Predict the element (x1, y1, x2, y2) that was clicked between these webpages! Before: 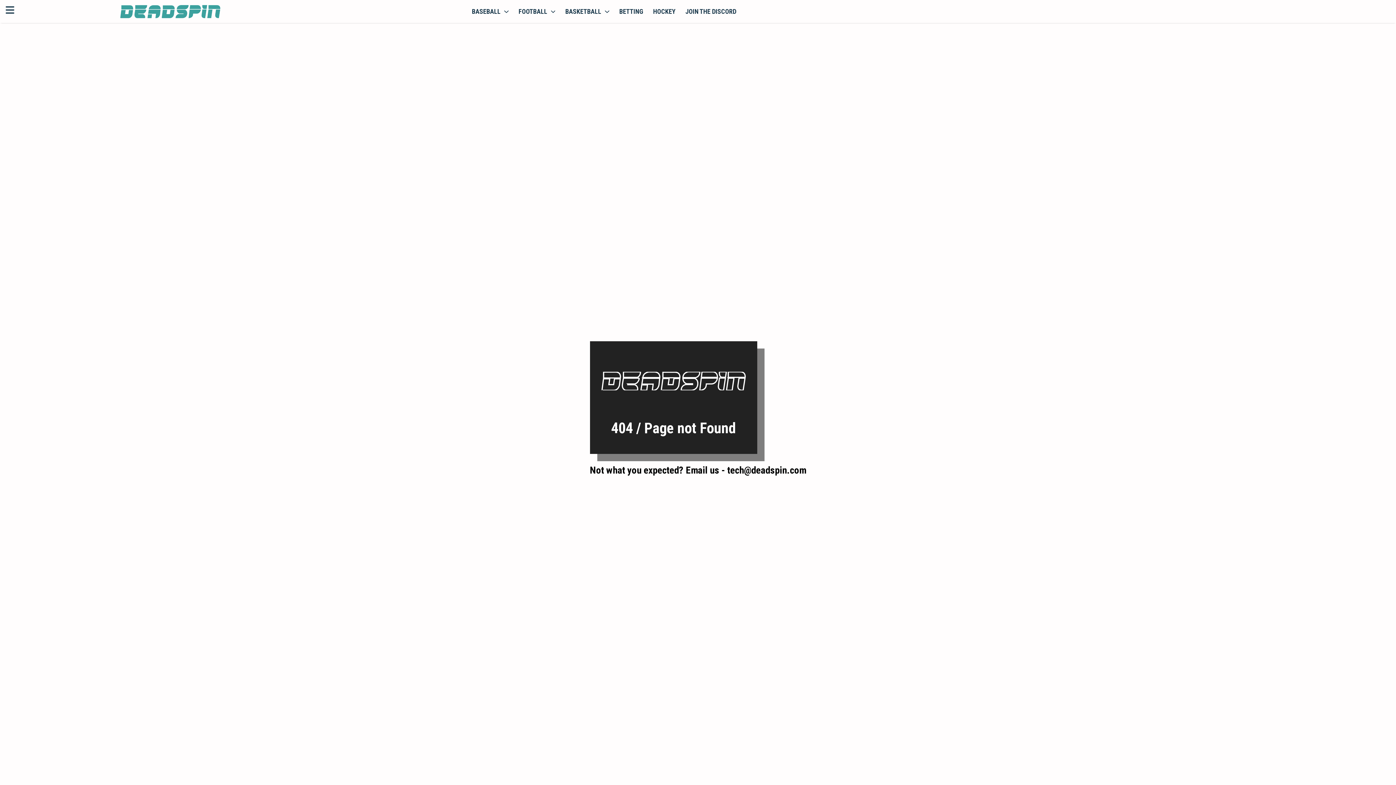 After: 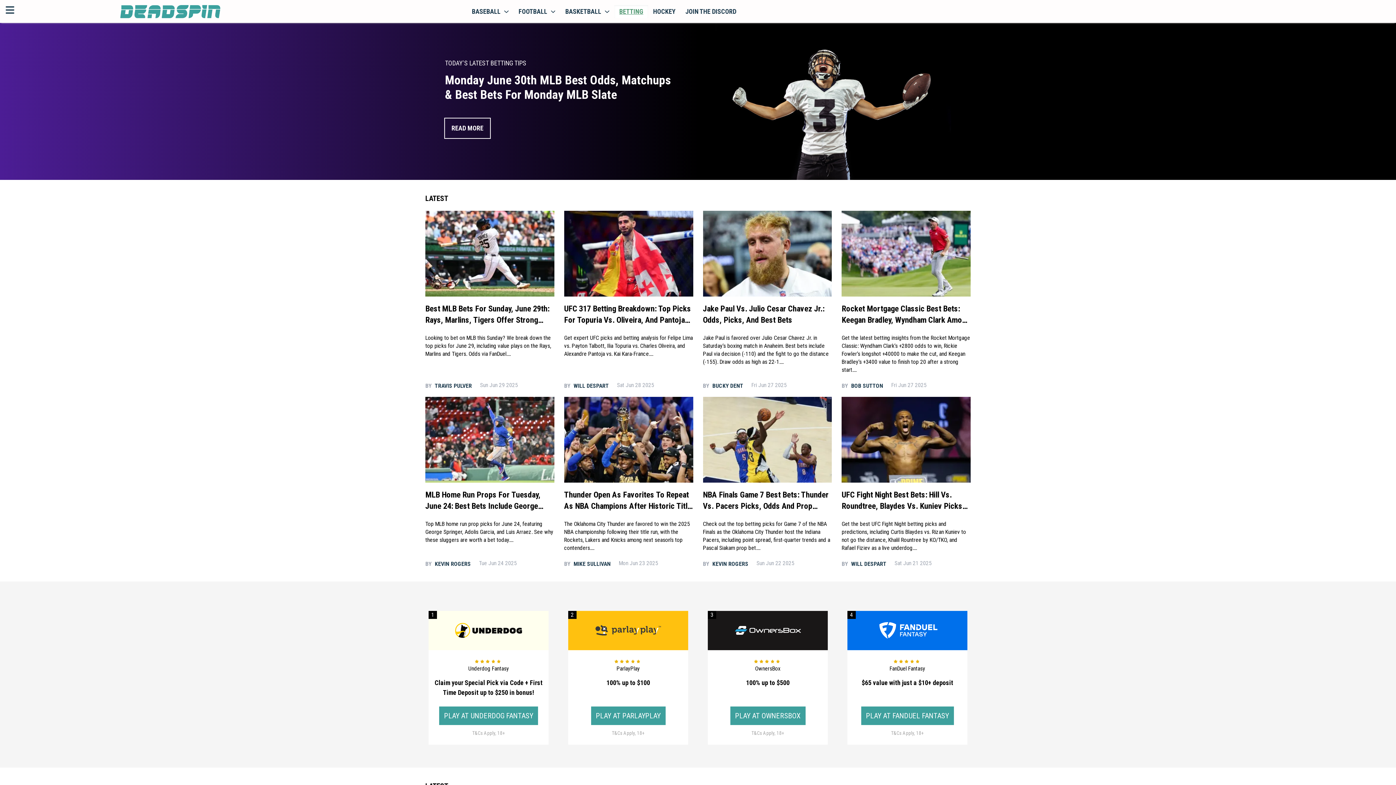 Action: label: BETTING bbox: (614, 4, 648, 18)